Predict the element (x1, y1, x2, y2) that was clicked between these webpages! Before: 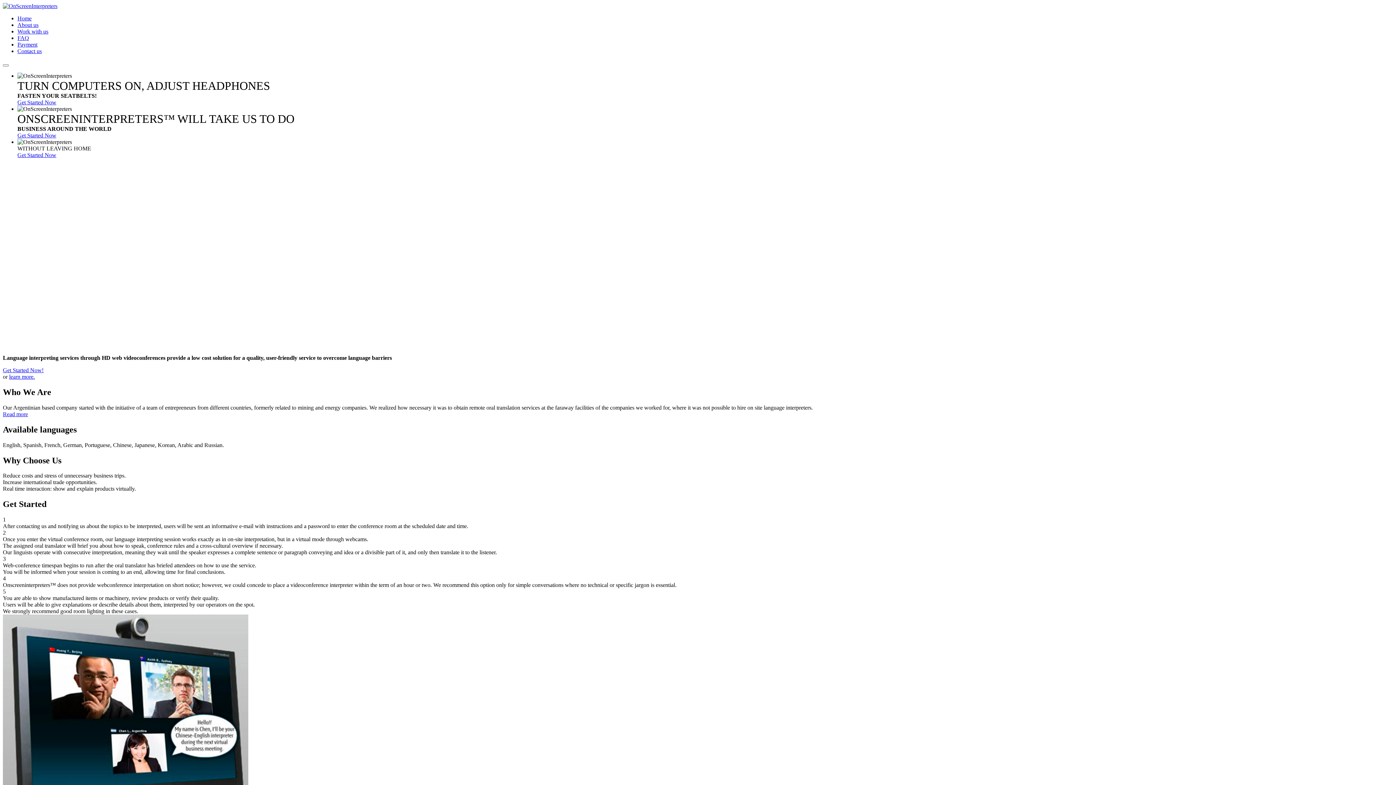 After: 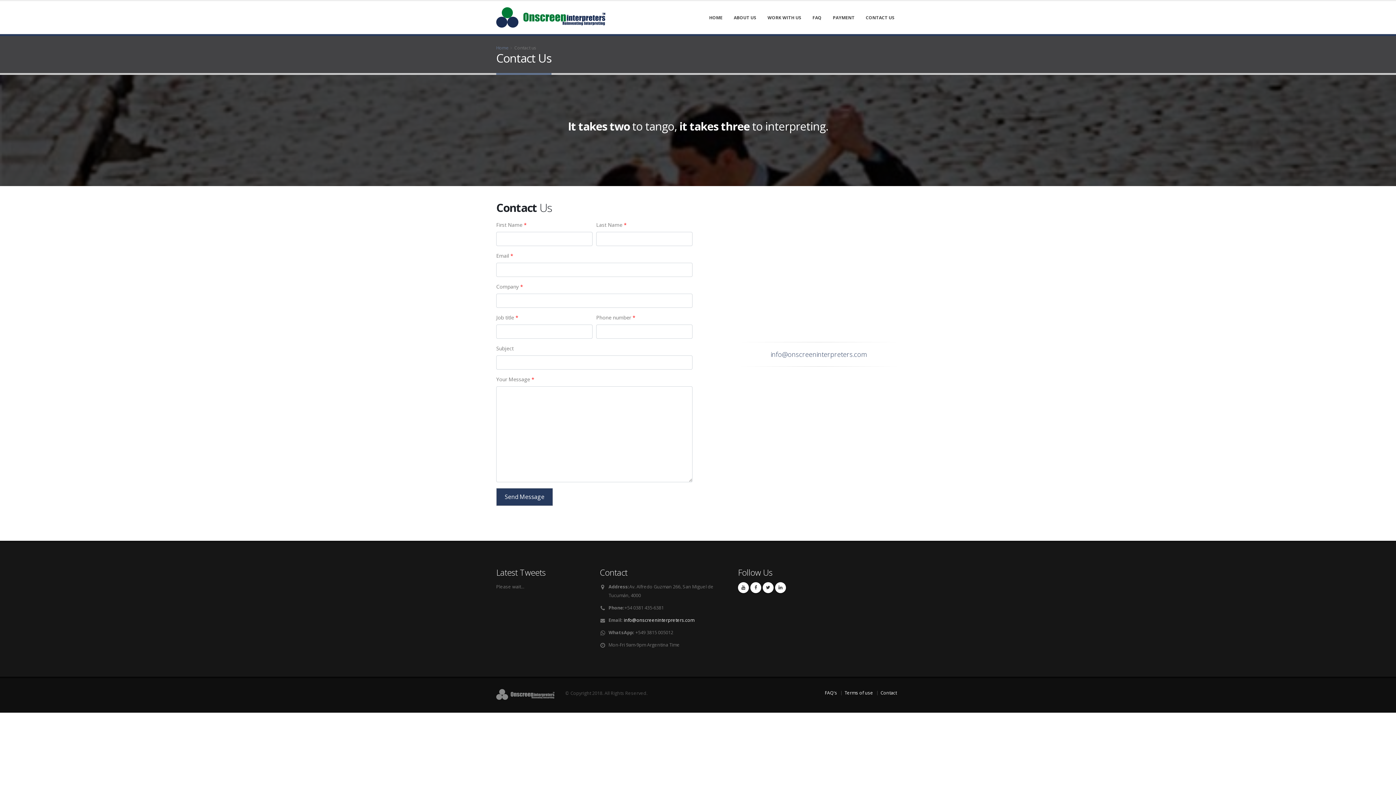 Action: label: Get Started Now! bbox: (2, 367, 43, 373)